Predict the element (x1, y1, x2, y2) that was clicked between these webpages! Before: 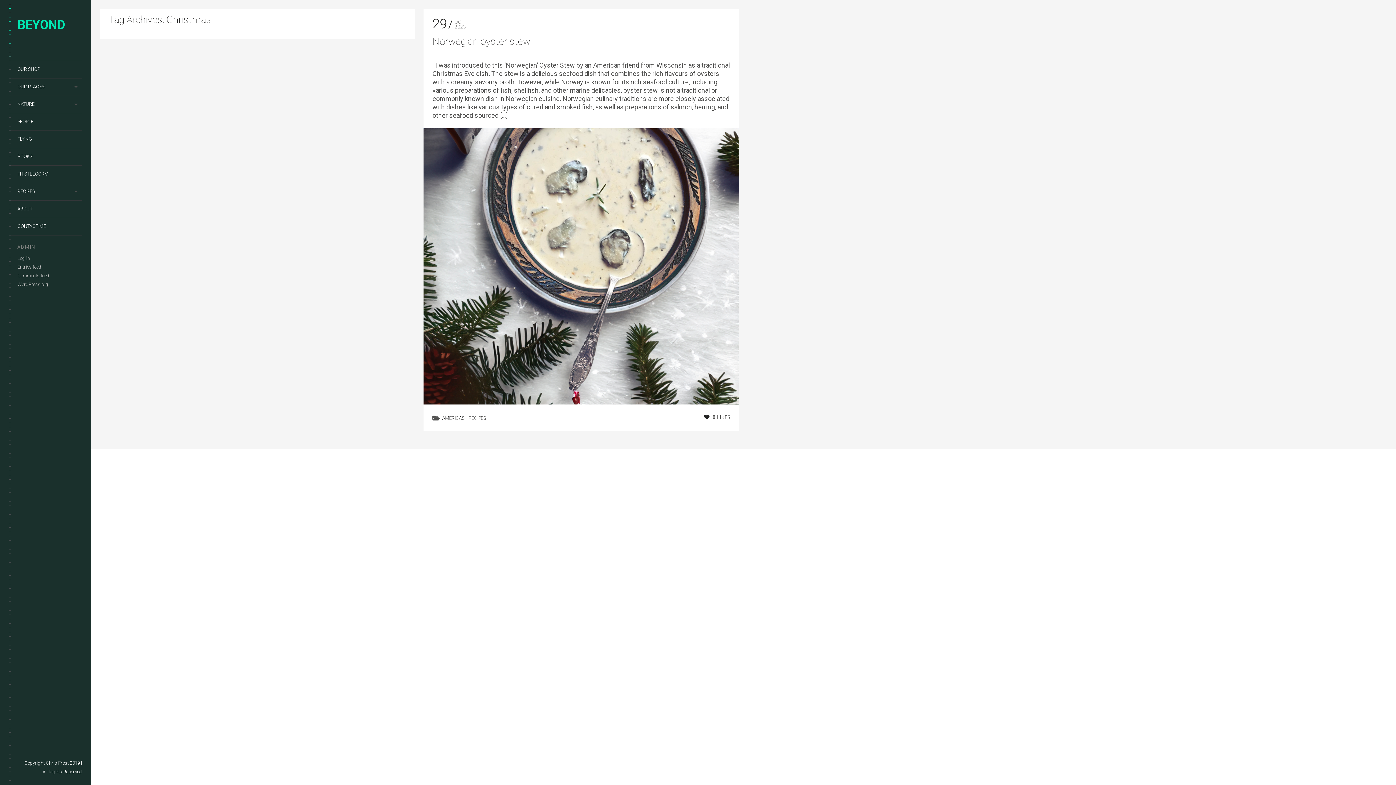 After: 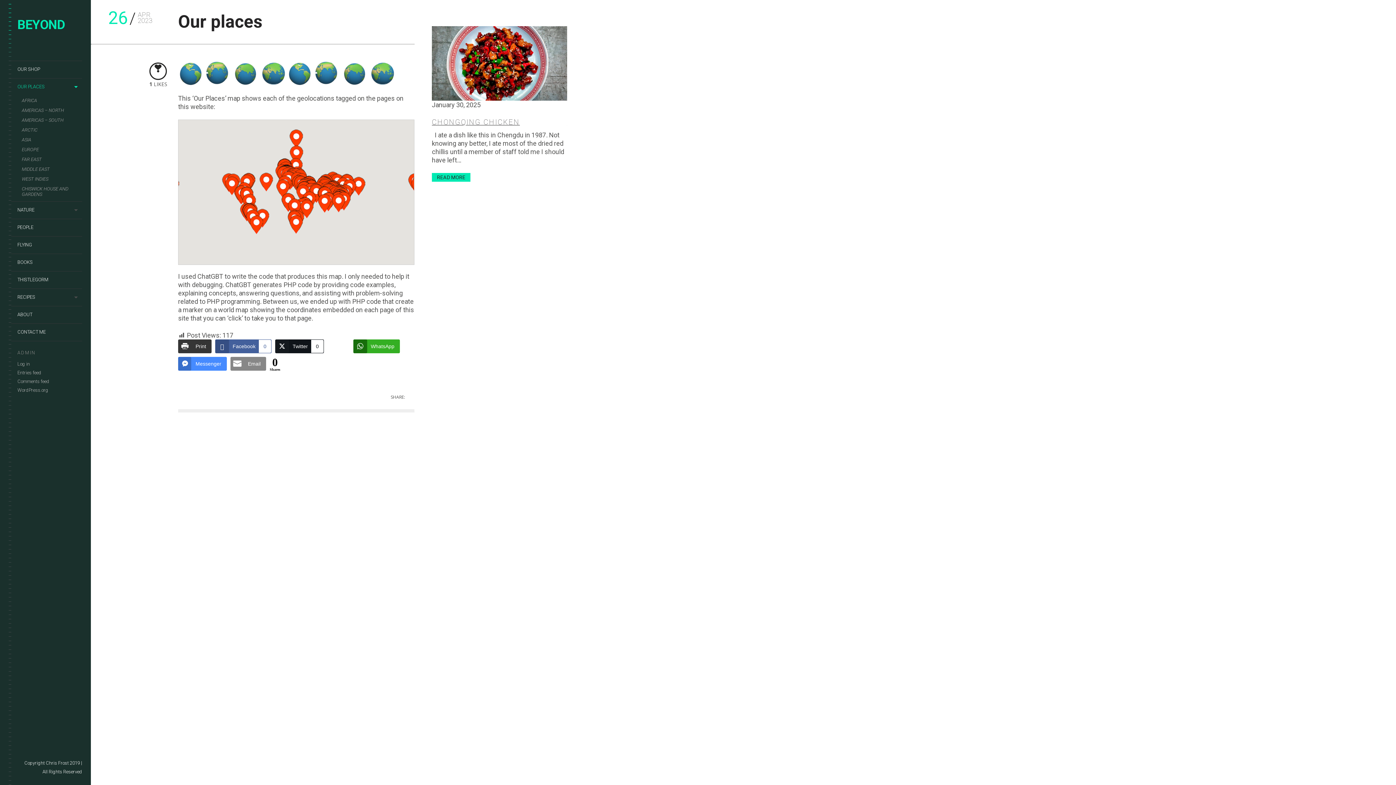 Action: bbox: (8, 78, 82, 95) label: OUR PLACES